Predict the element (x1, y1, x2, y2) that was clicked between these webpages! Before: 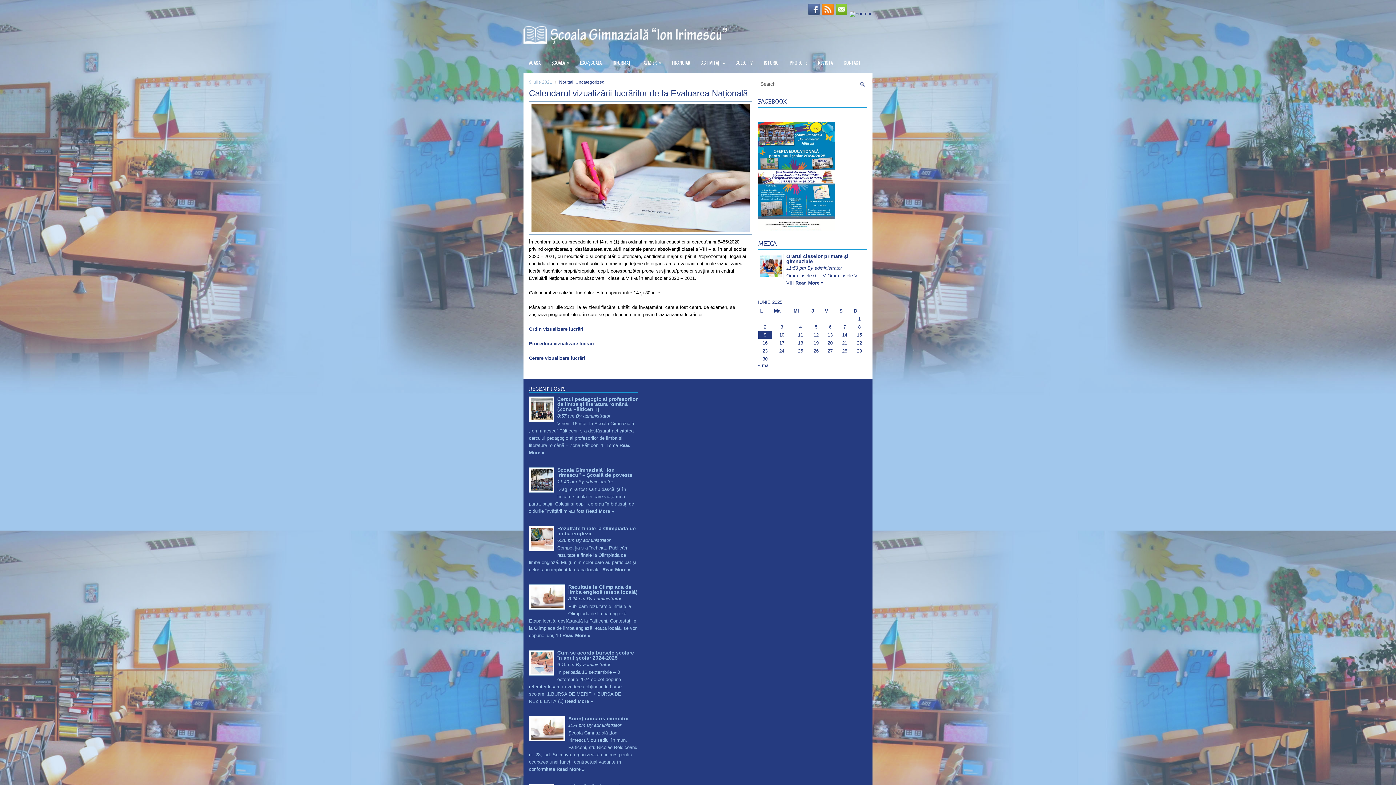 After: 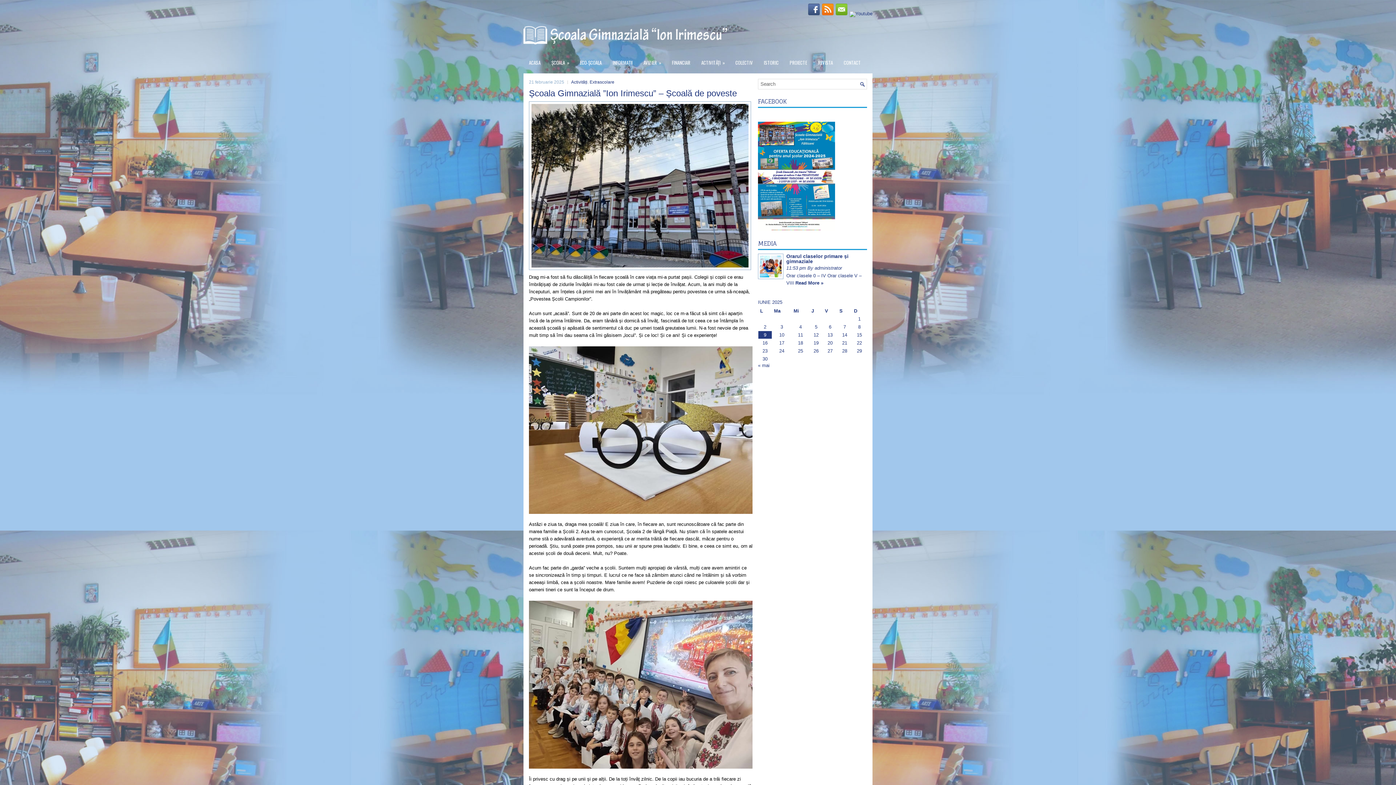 Action: label: Școala Gimnazială ”Ion Irimescu” – Școală de poveste bbox: (557, 467, 632, 478)